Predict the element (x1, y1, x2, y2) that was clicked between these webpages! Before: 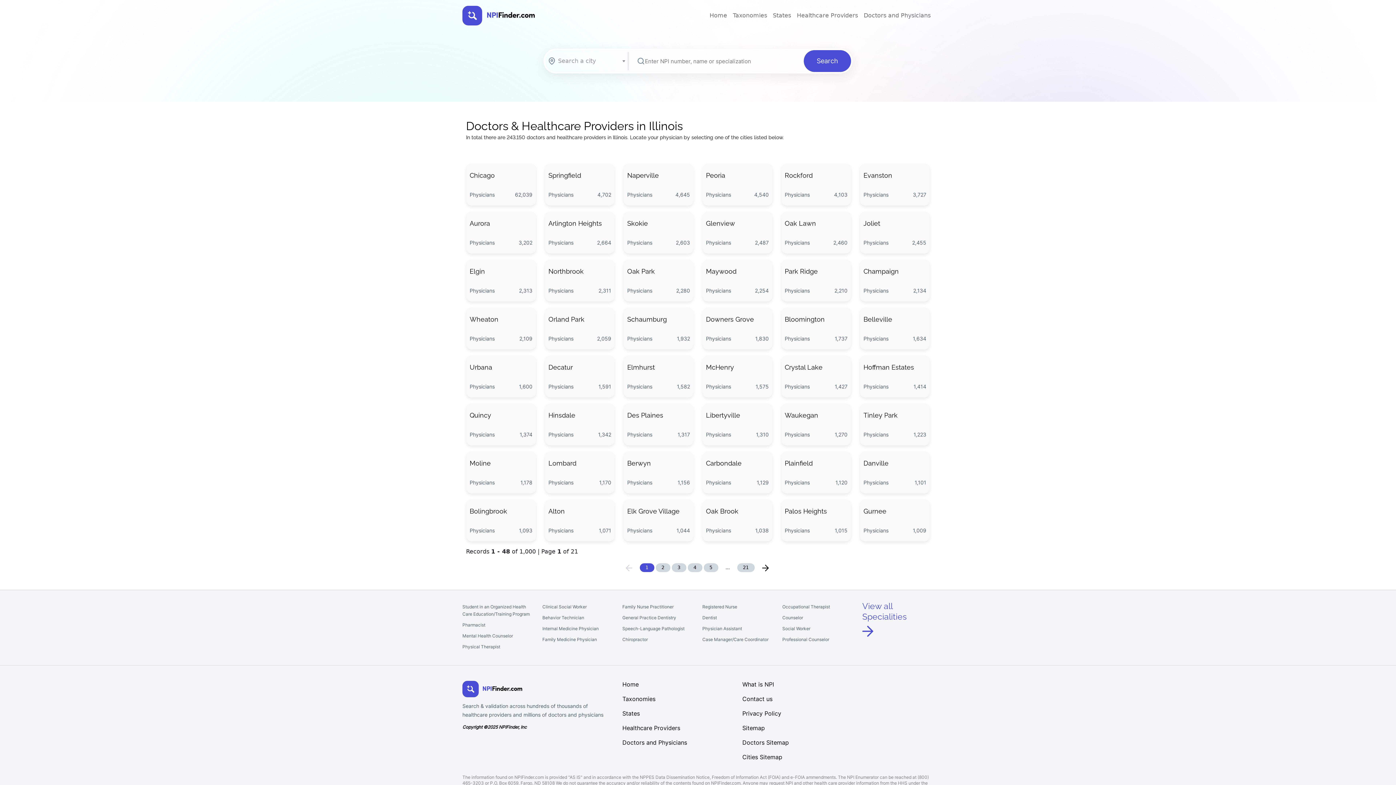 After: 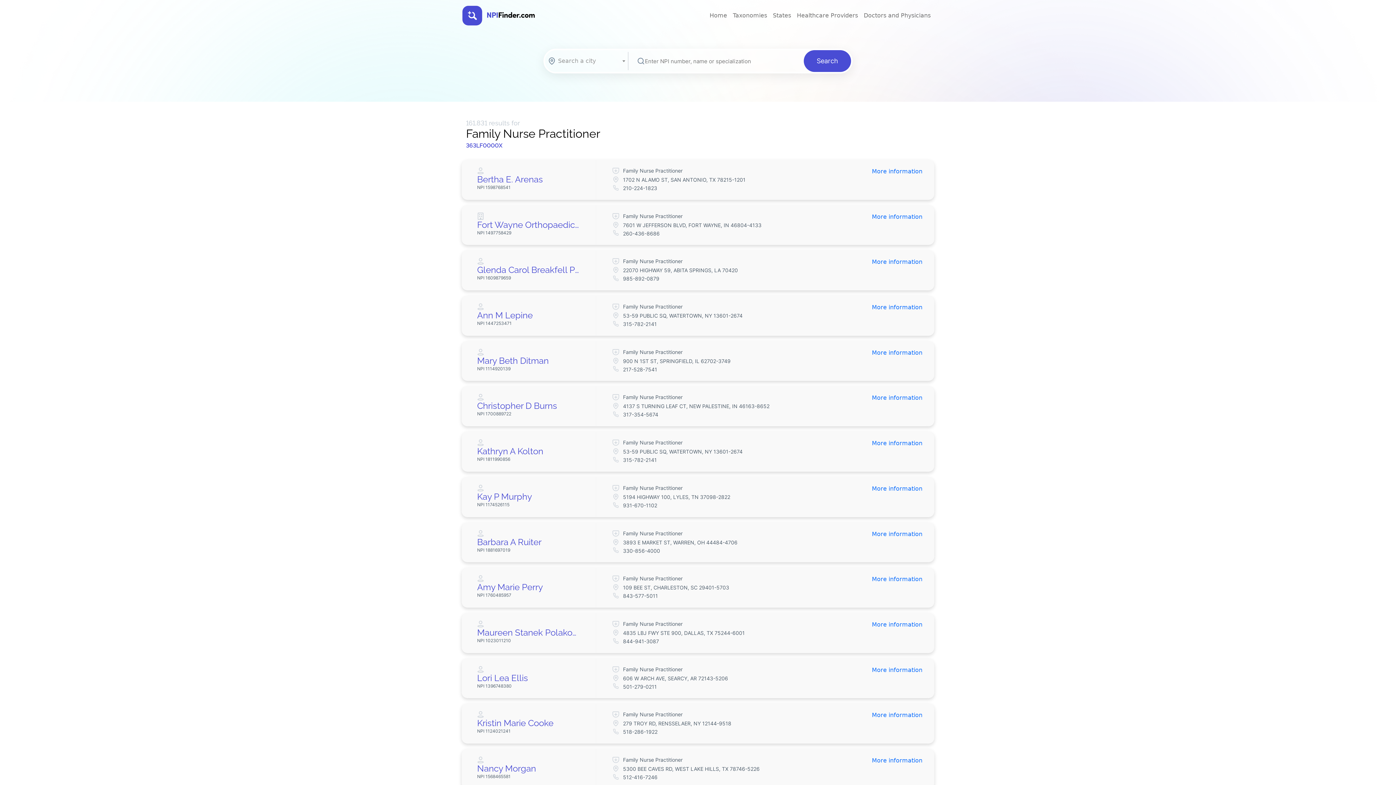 Action: bbox: (622, 603, 693, 610) label: Family Nurse Practitioner